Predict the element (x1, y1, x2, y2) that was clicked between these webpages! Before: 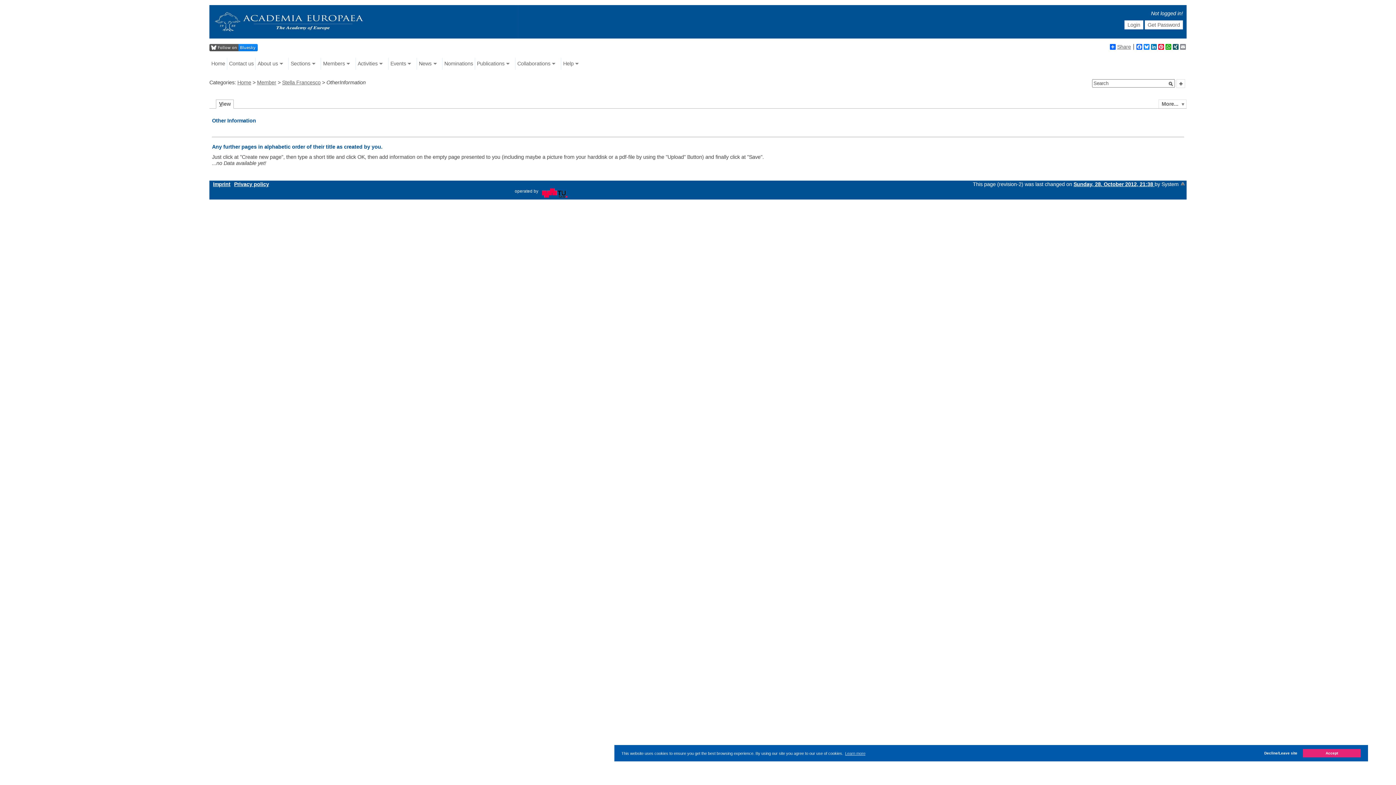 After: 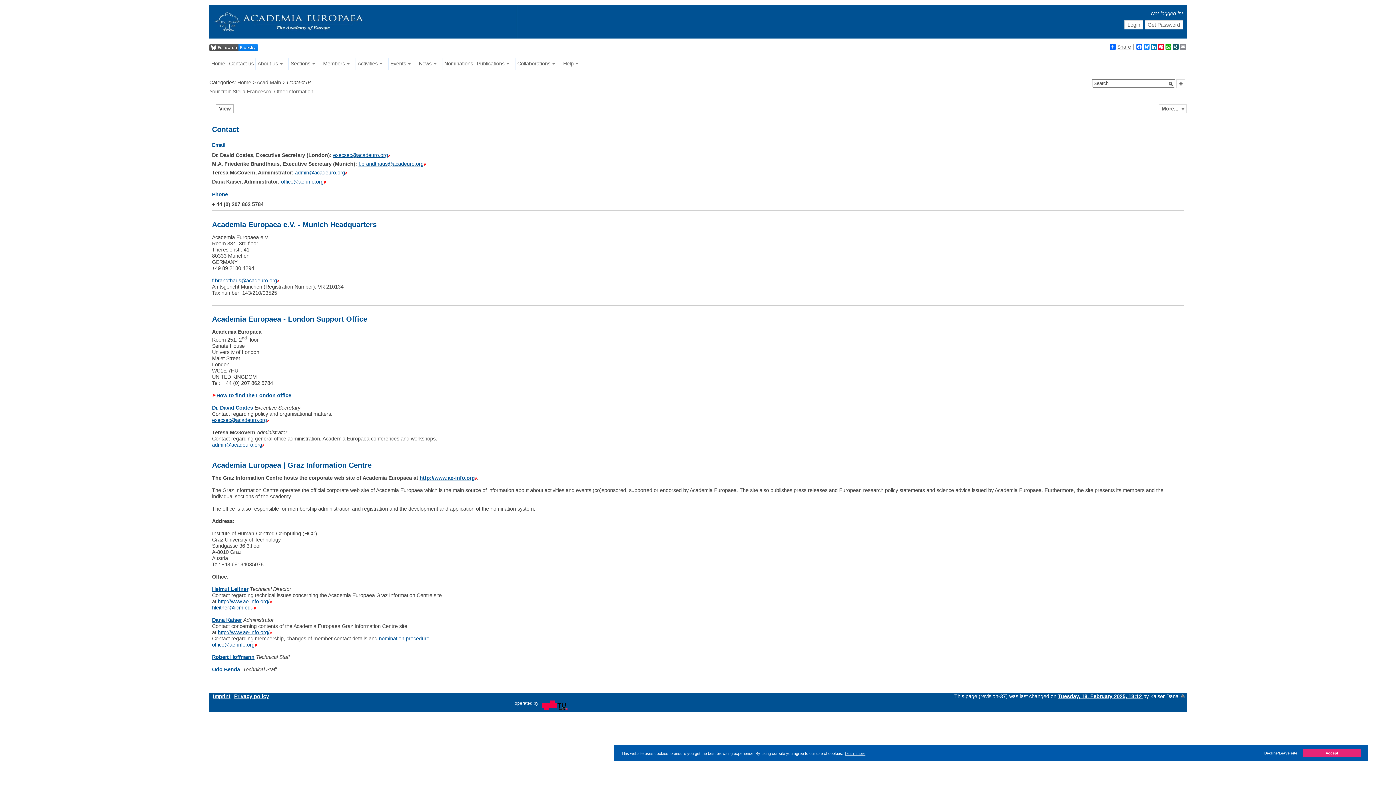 Action: label: Contact us bbox: (227, 57, 255, 69)